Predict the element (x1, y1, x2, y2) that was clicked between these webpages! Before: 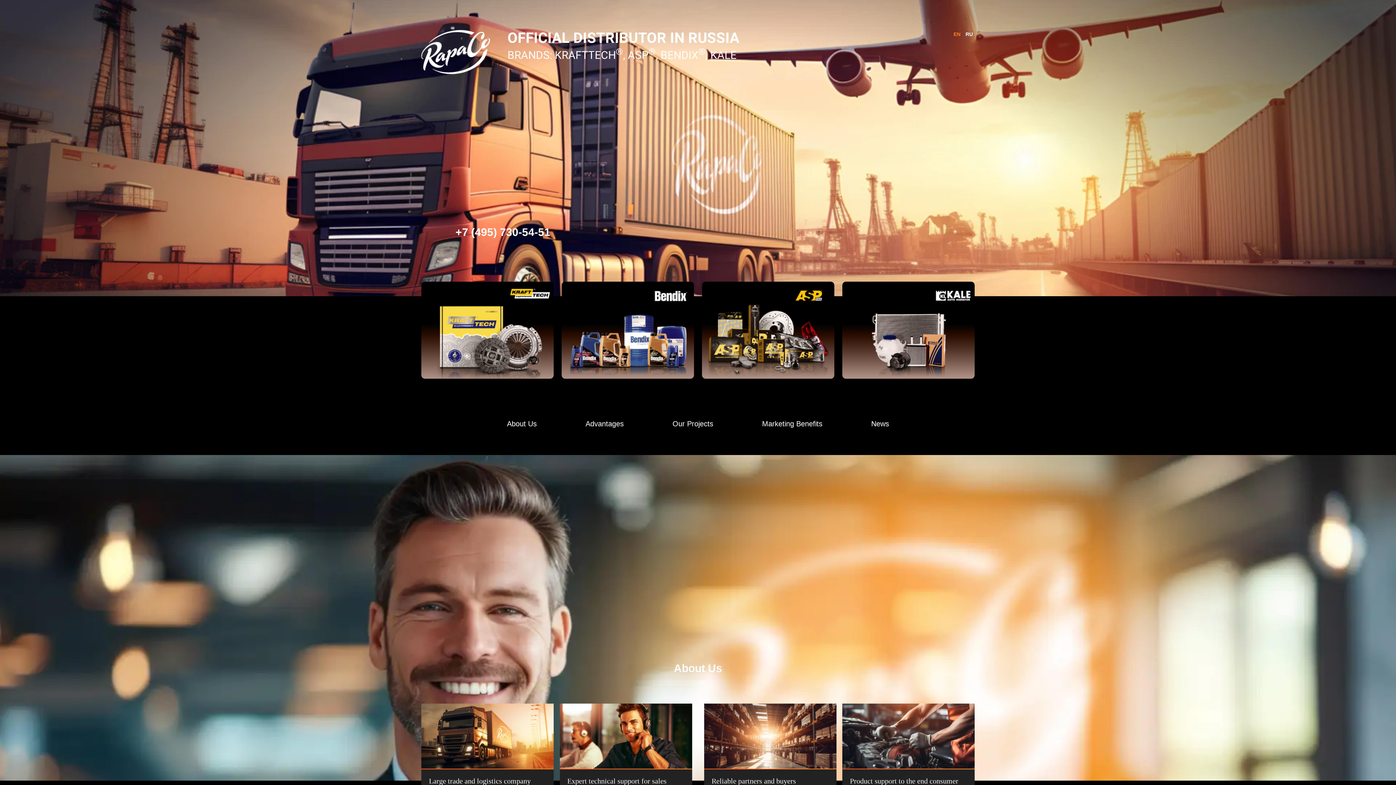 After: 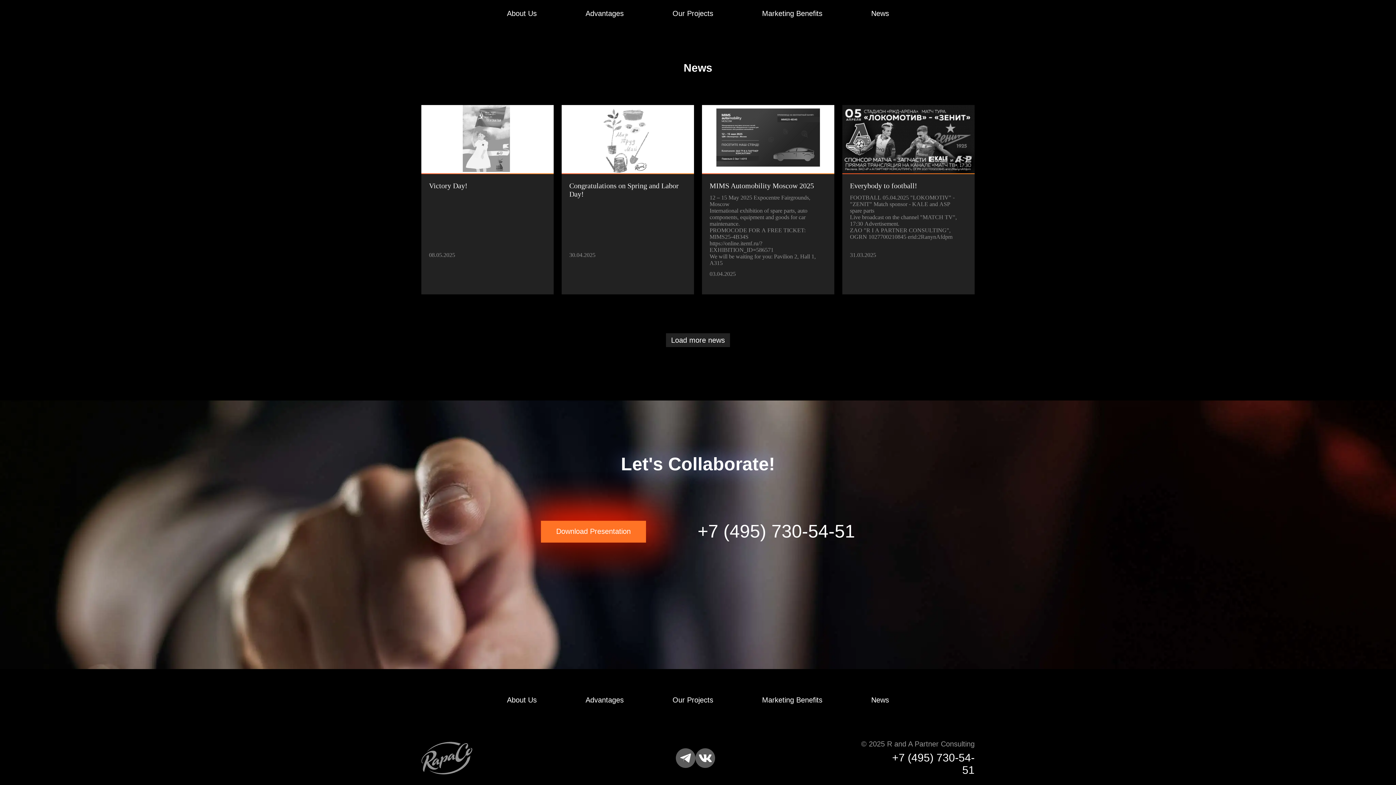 Action: label: News bbox: (871, 419, 889, 427)